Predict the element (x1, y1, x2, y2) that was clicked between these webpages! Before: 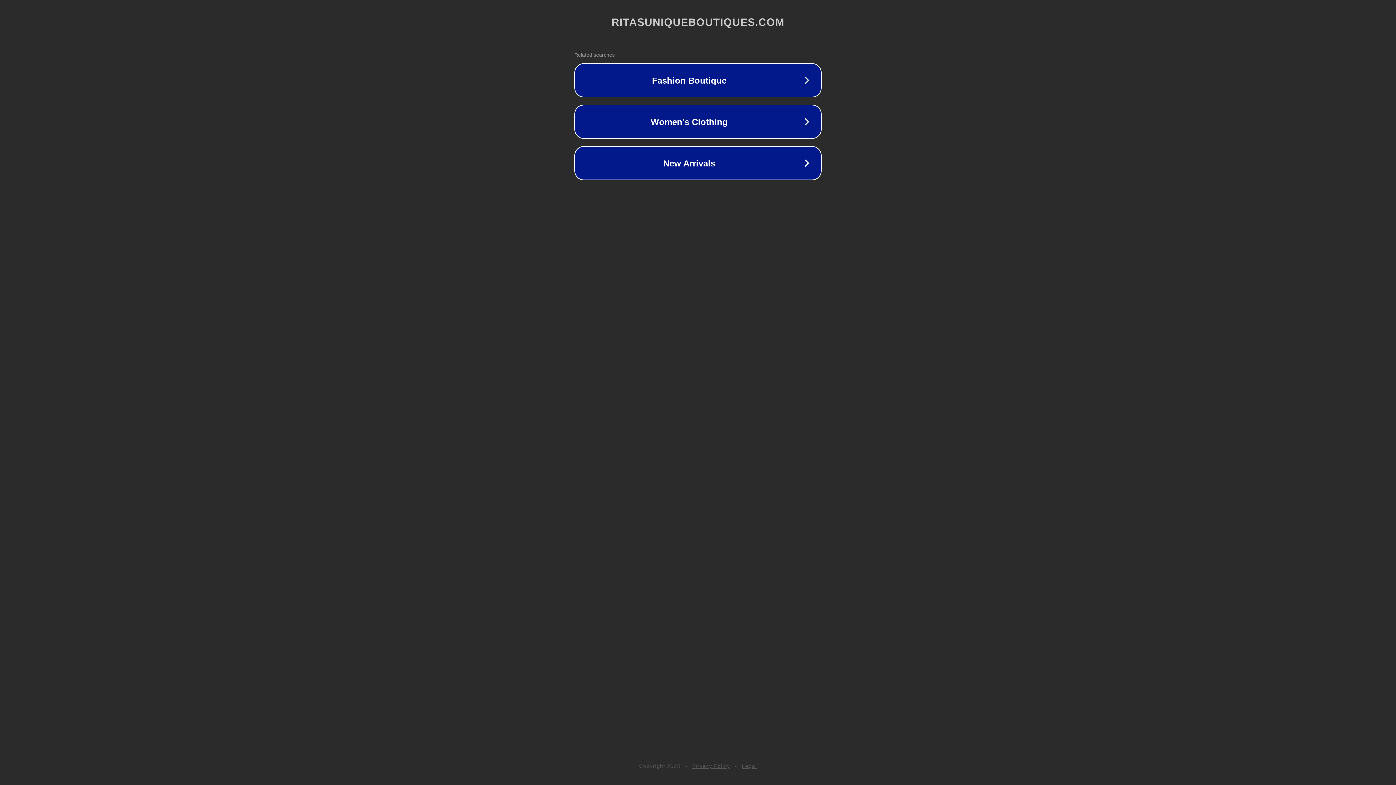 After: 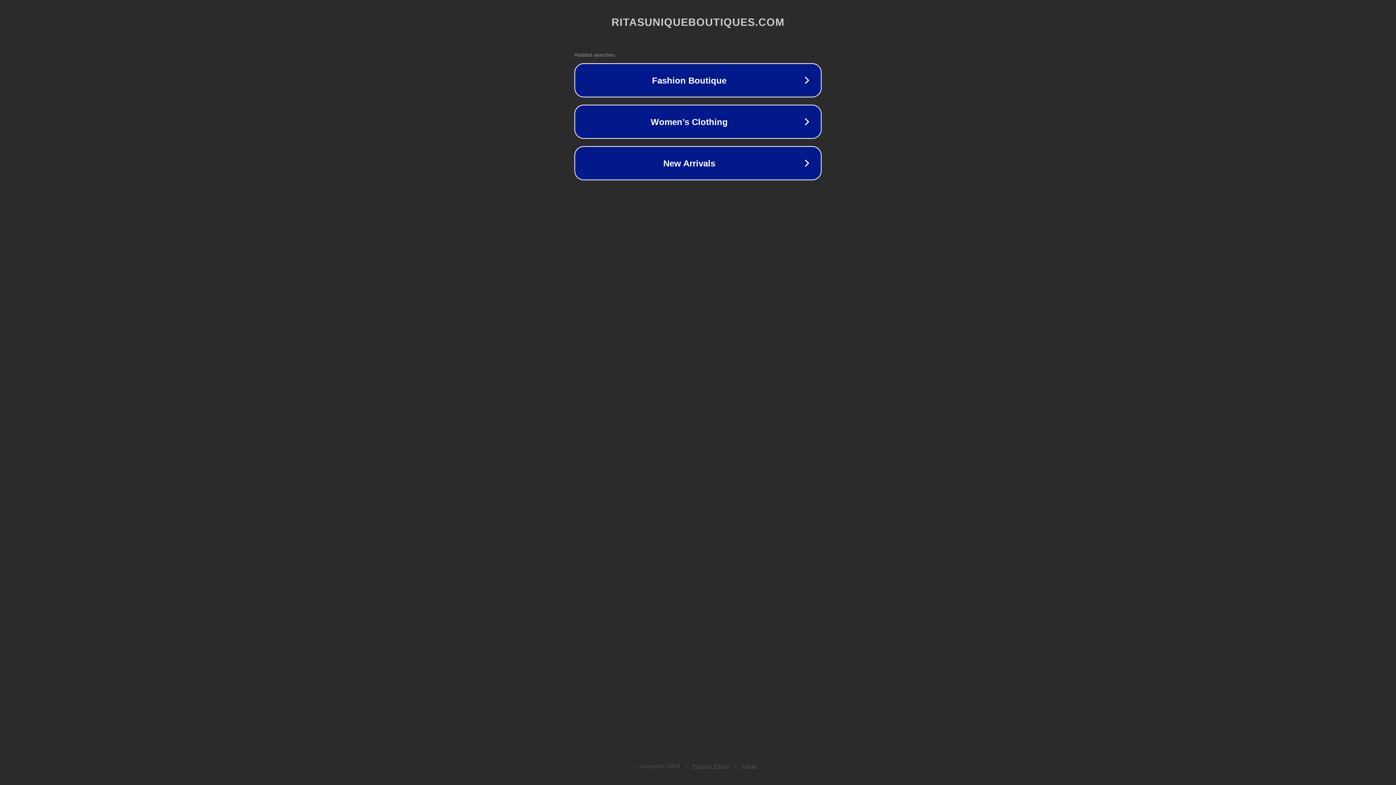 Action: bbox: (742, 763, 757, 769) label: Legal